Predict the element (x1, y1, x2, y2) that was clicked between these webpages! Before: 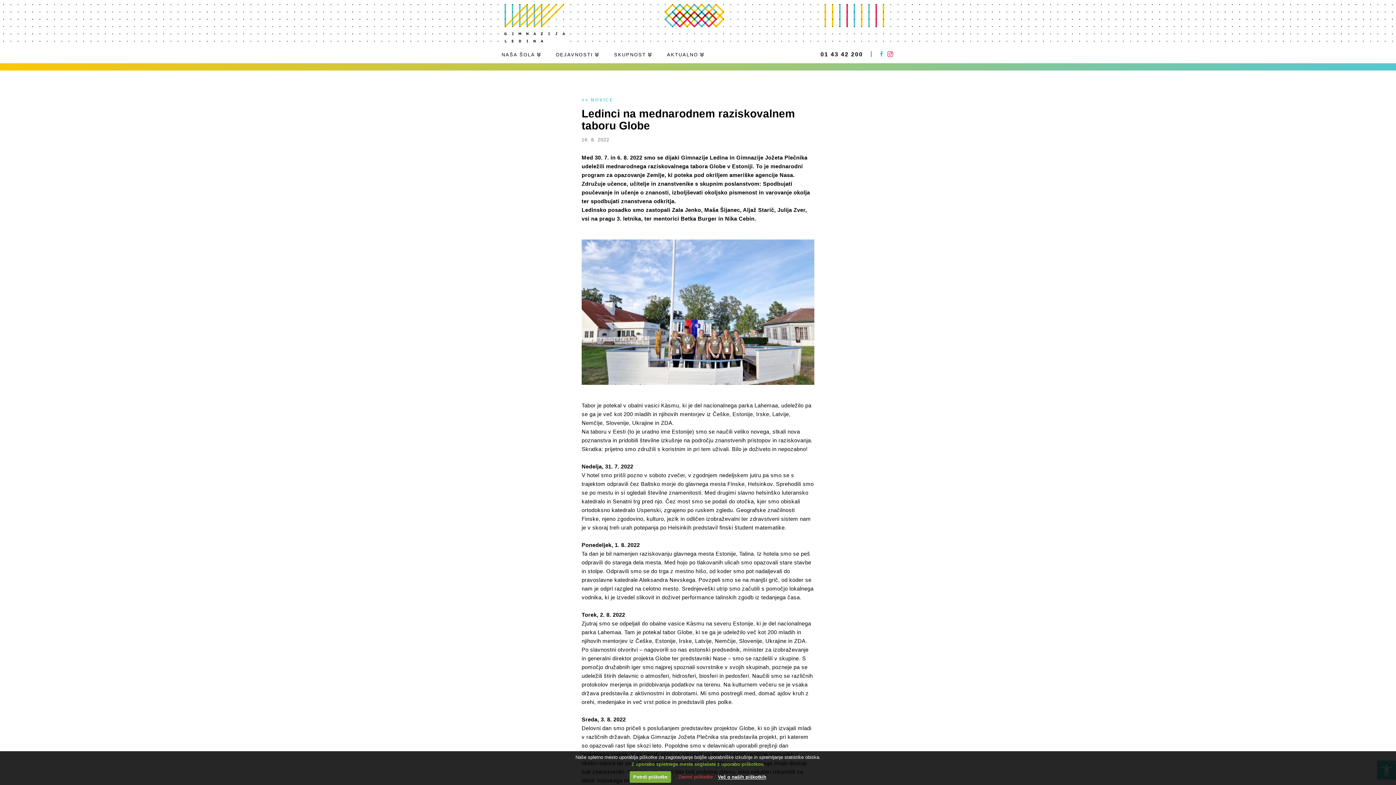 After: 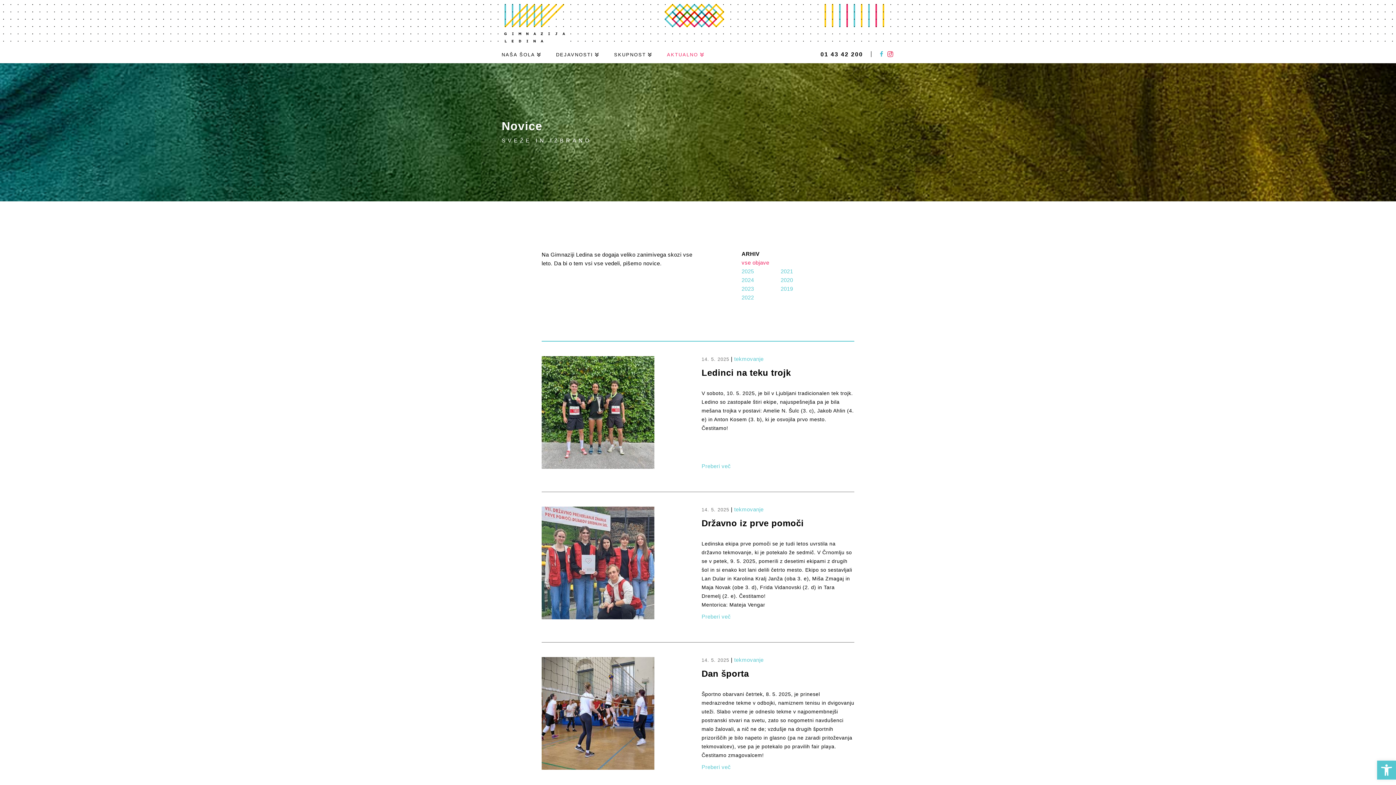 Action: label: << NOVICE bbox: (581, 97, 613, 102)